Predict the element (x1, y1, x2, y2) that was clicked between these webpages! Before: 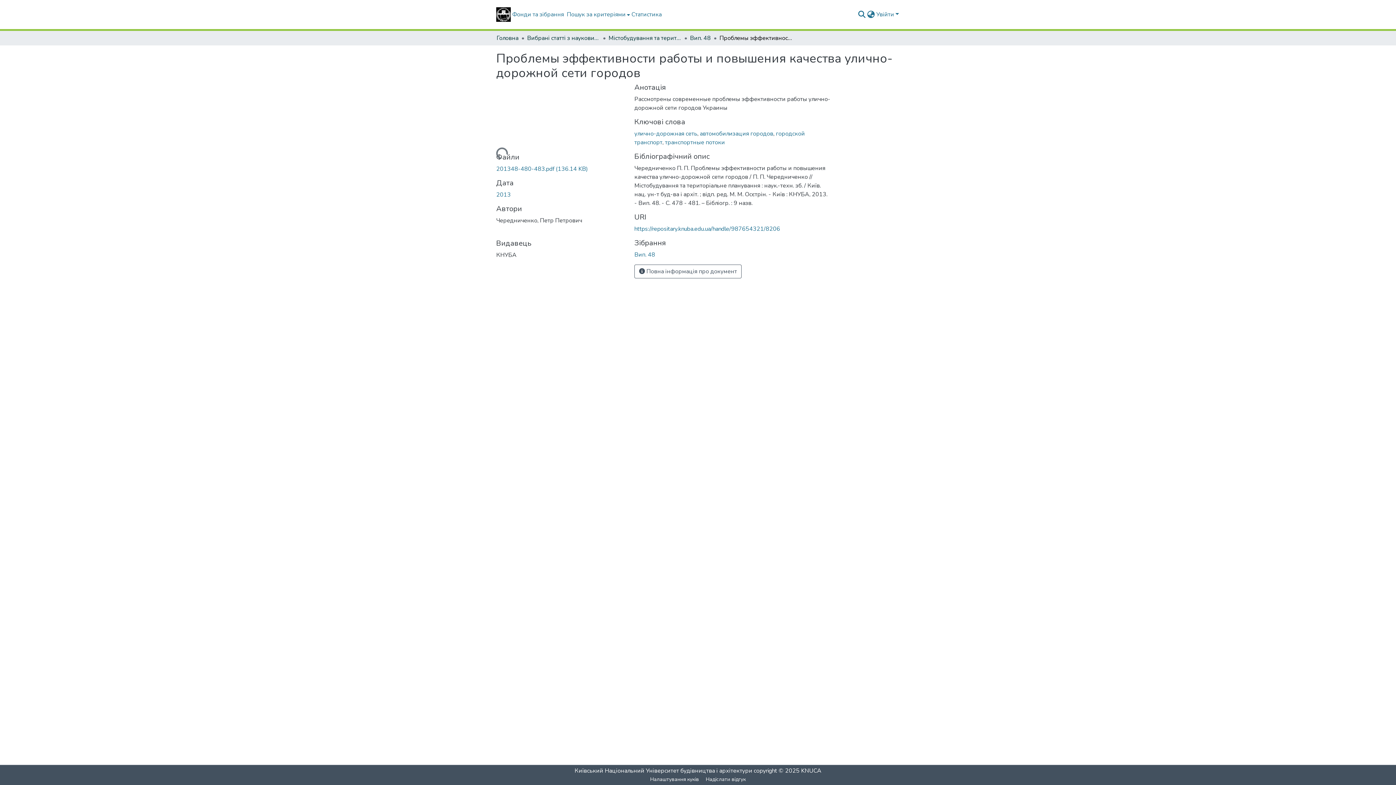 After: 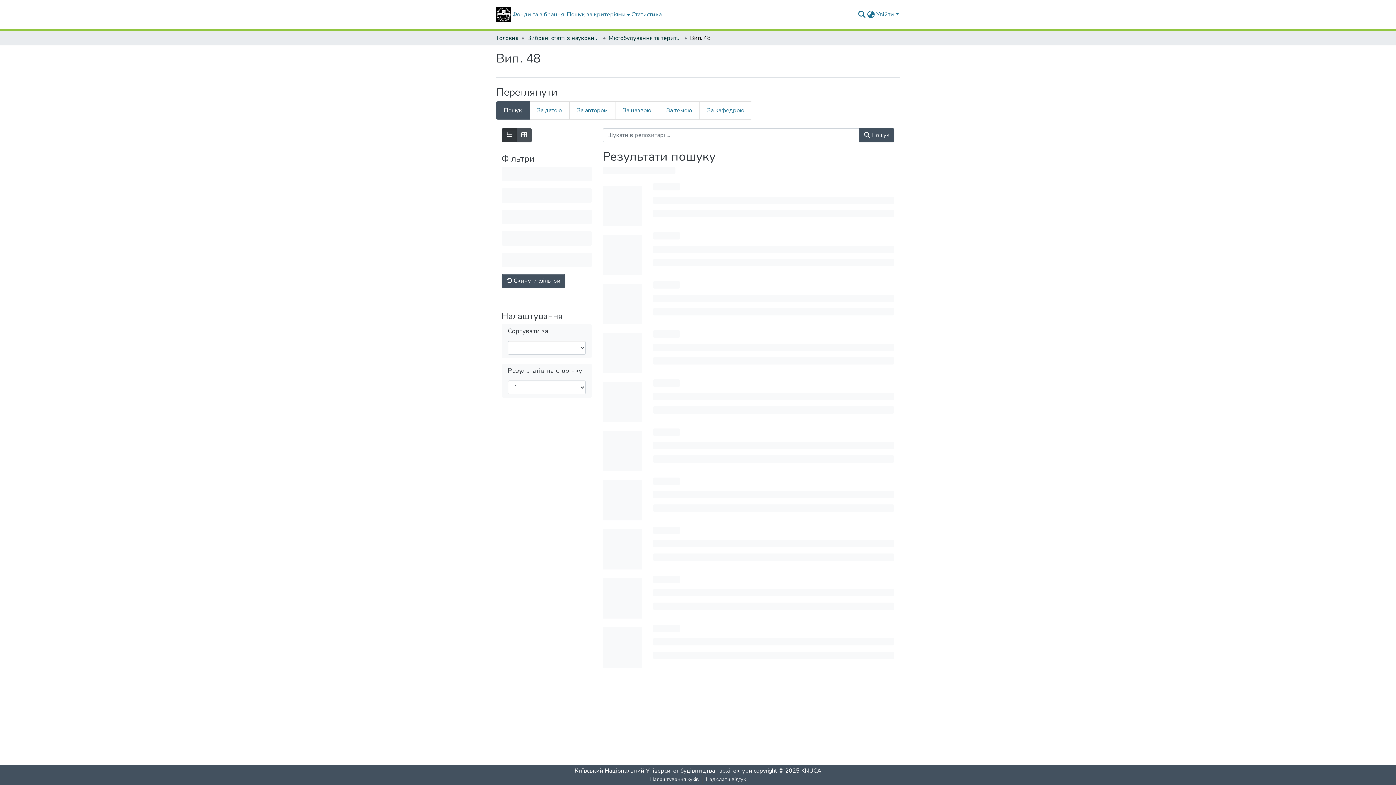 Action: bbox: (634, 250, 655, 258) label: Вип. 48